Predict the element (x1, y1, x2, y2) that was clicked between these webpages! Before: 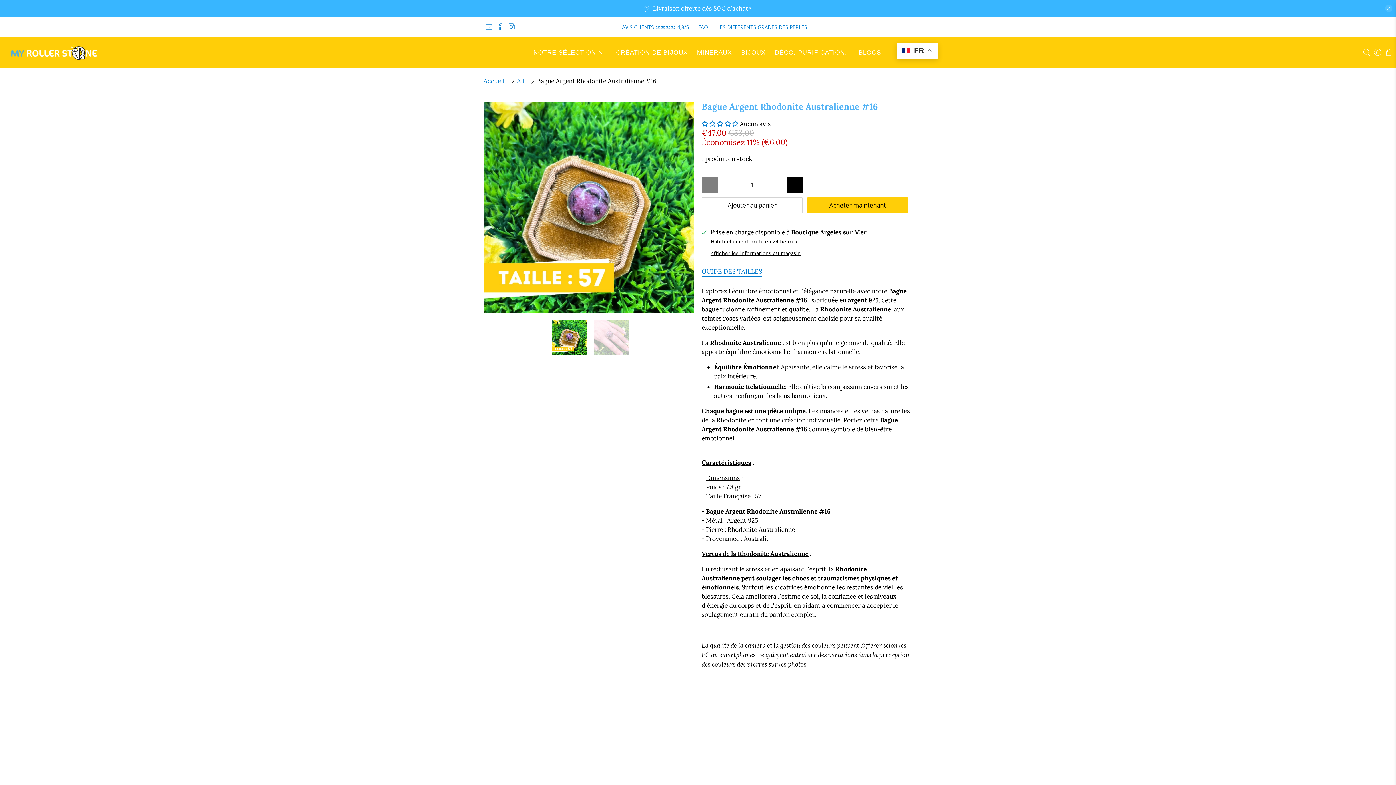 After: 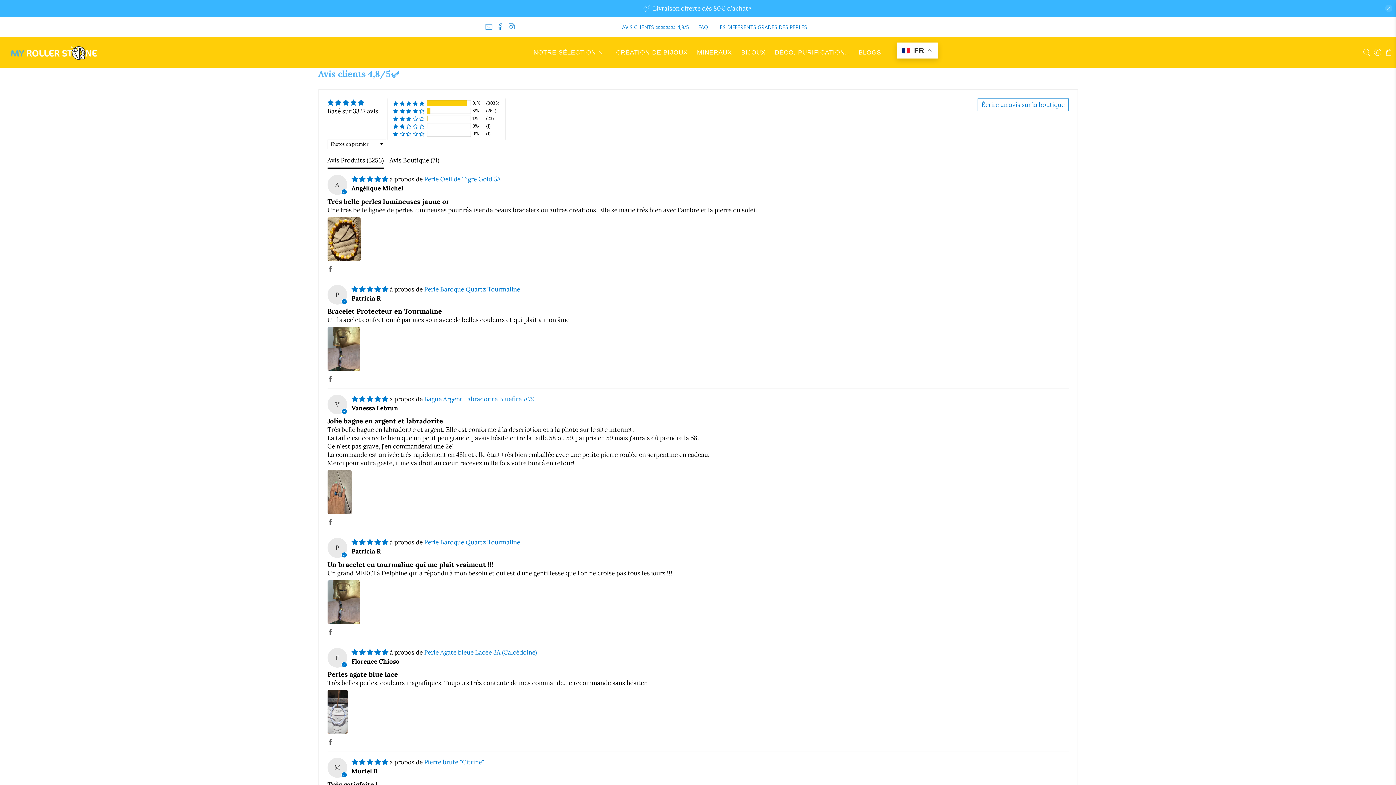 Action: label: AVIS CLIENTS ⭐⭐⭐⭐ 4,8/5 bbox: (617, 16, 693, 36)